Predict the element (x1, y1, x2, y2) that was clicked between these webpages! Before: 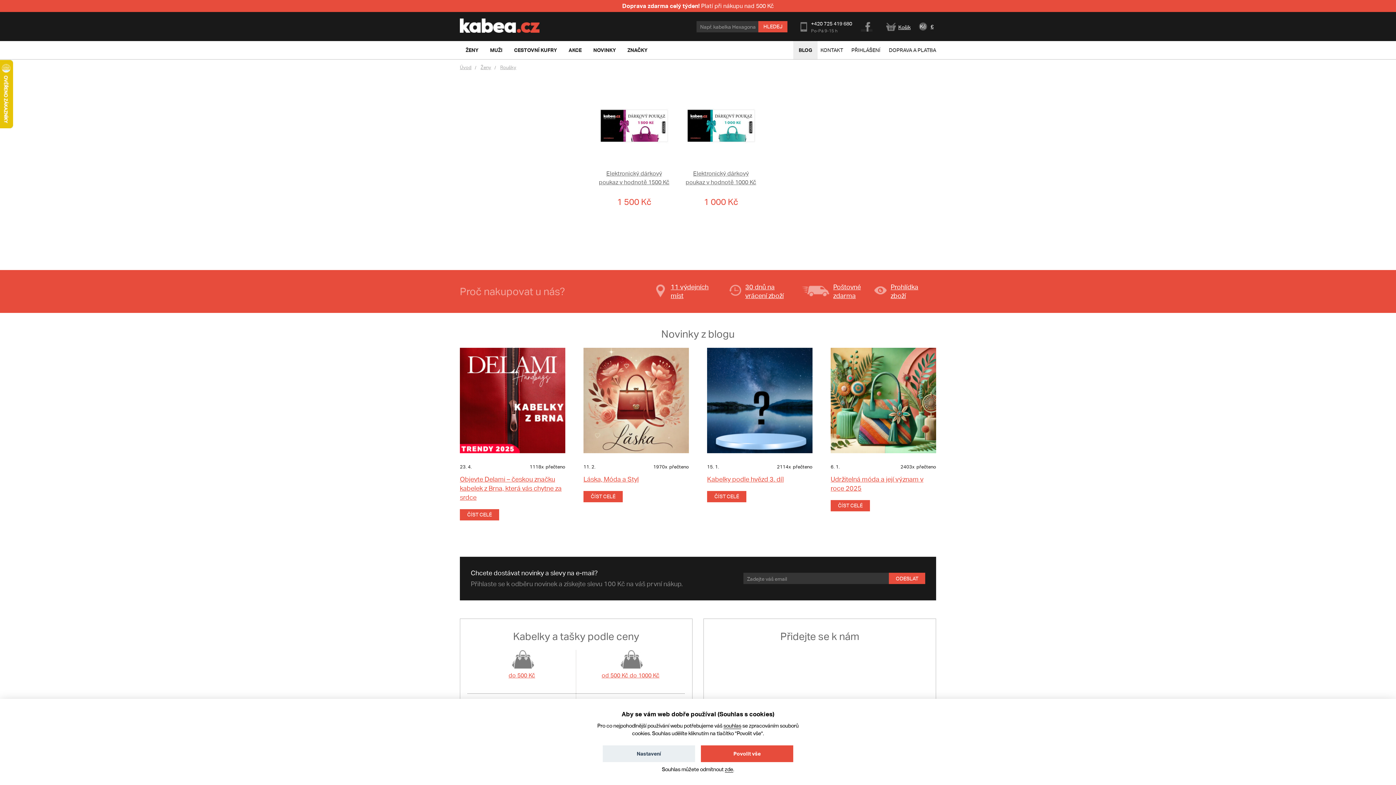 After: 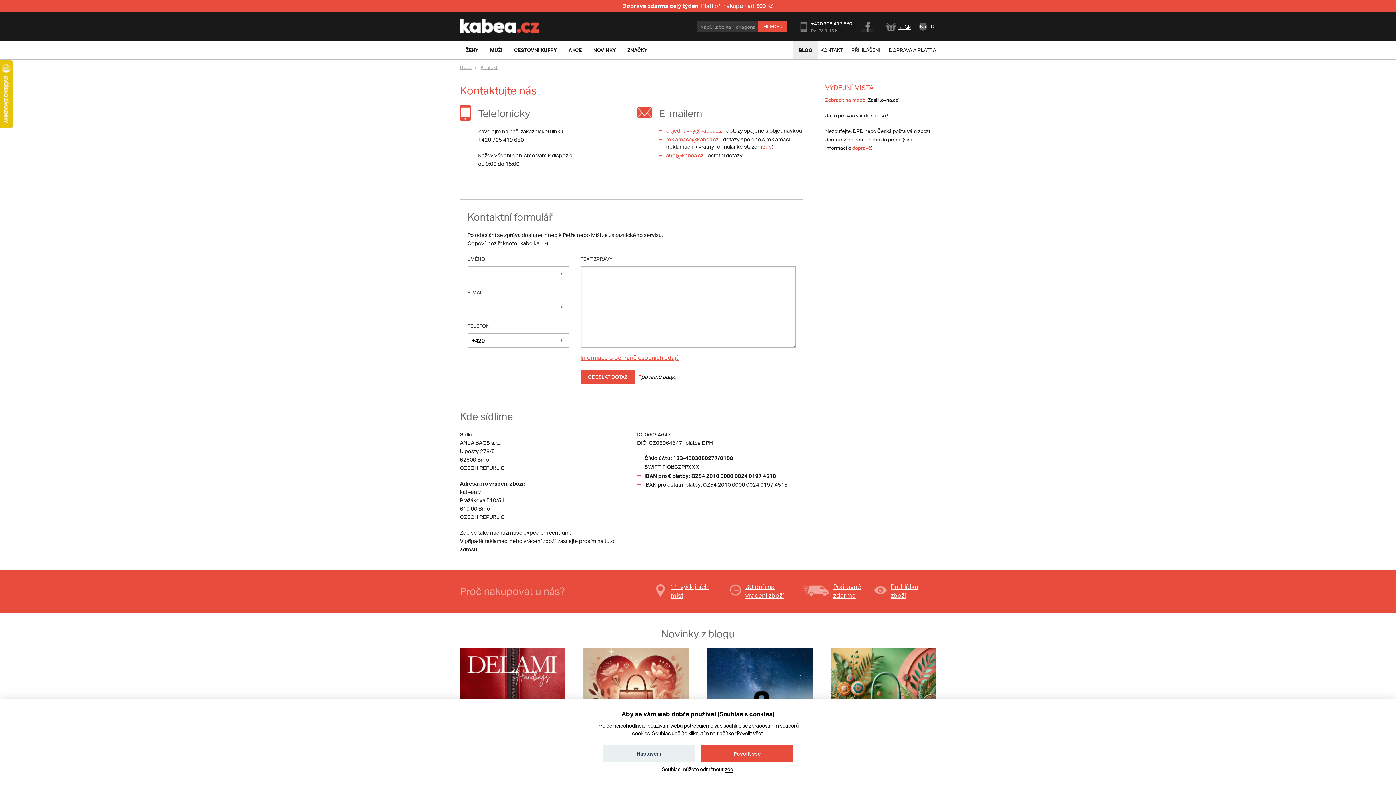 Action: bbox: (820, 41, 843, 59) label: KONTAKT